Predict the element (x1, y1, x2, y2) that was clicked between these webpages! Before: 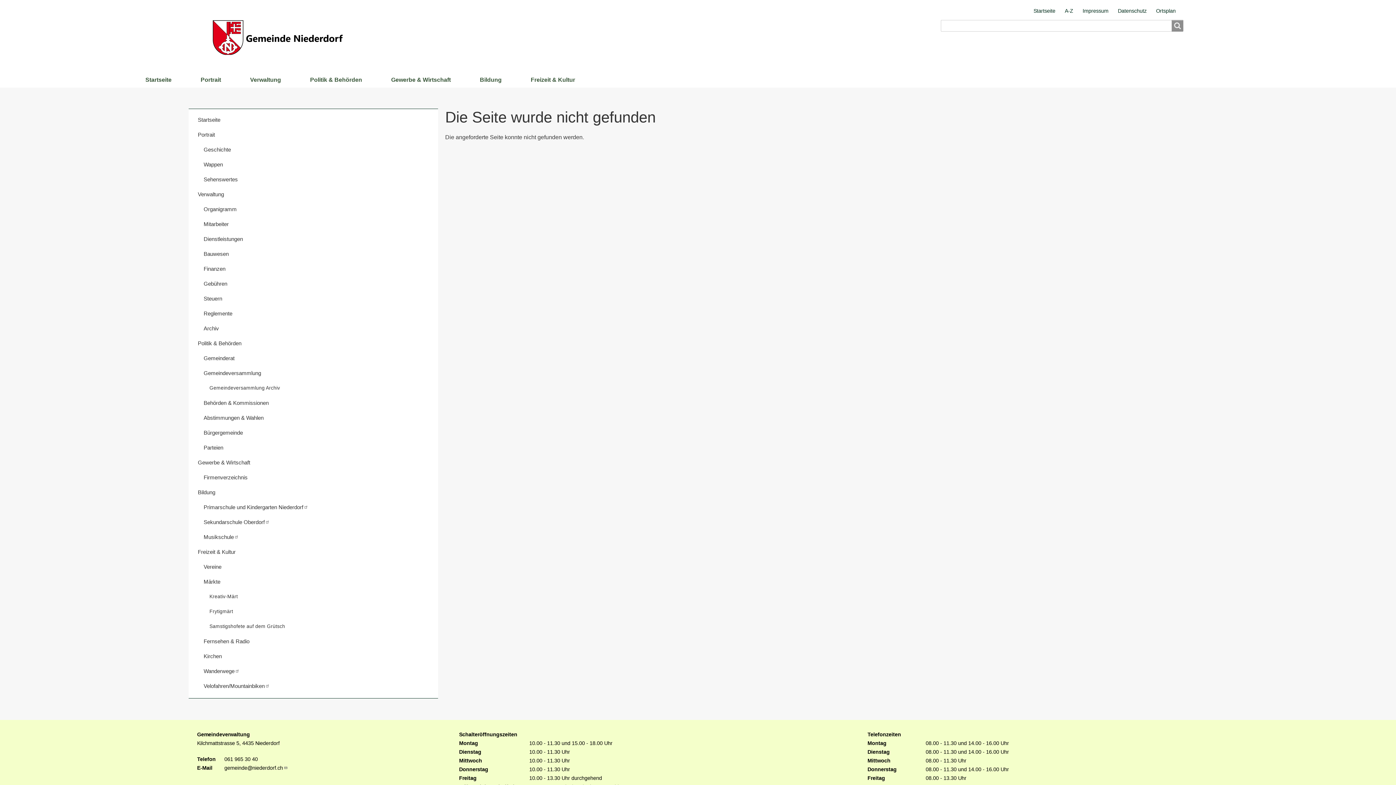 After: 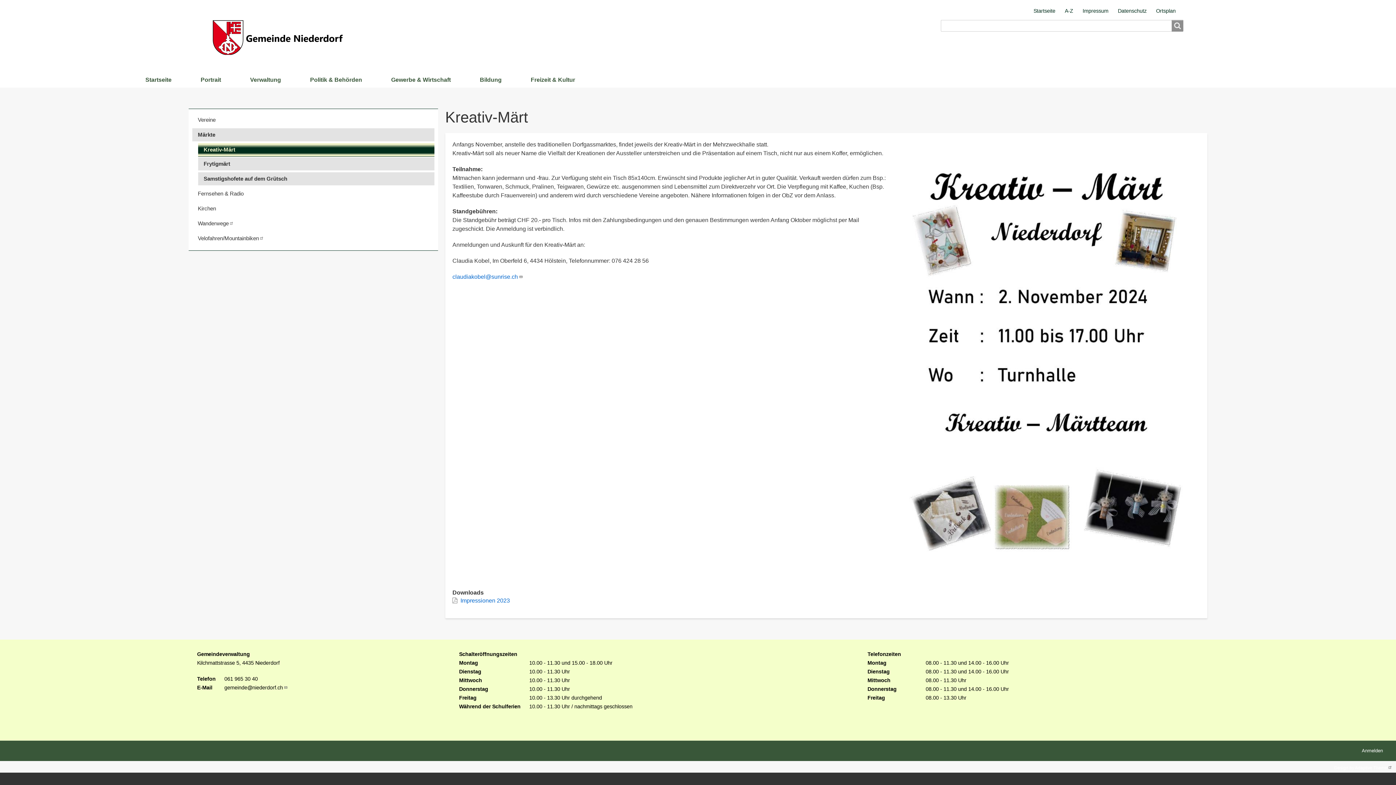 Action: label: Kreativ-Märt bbox: (204, 590, 434, 604)